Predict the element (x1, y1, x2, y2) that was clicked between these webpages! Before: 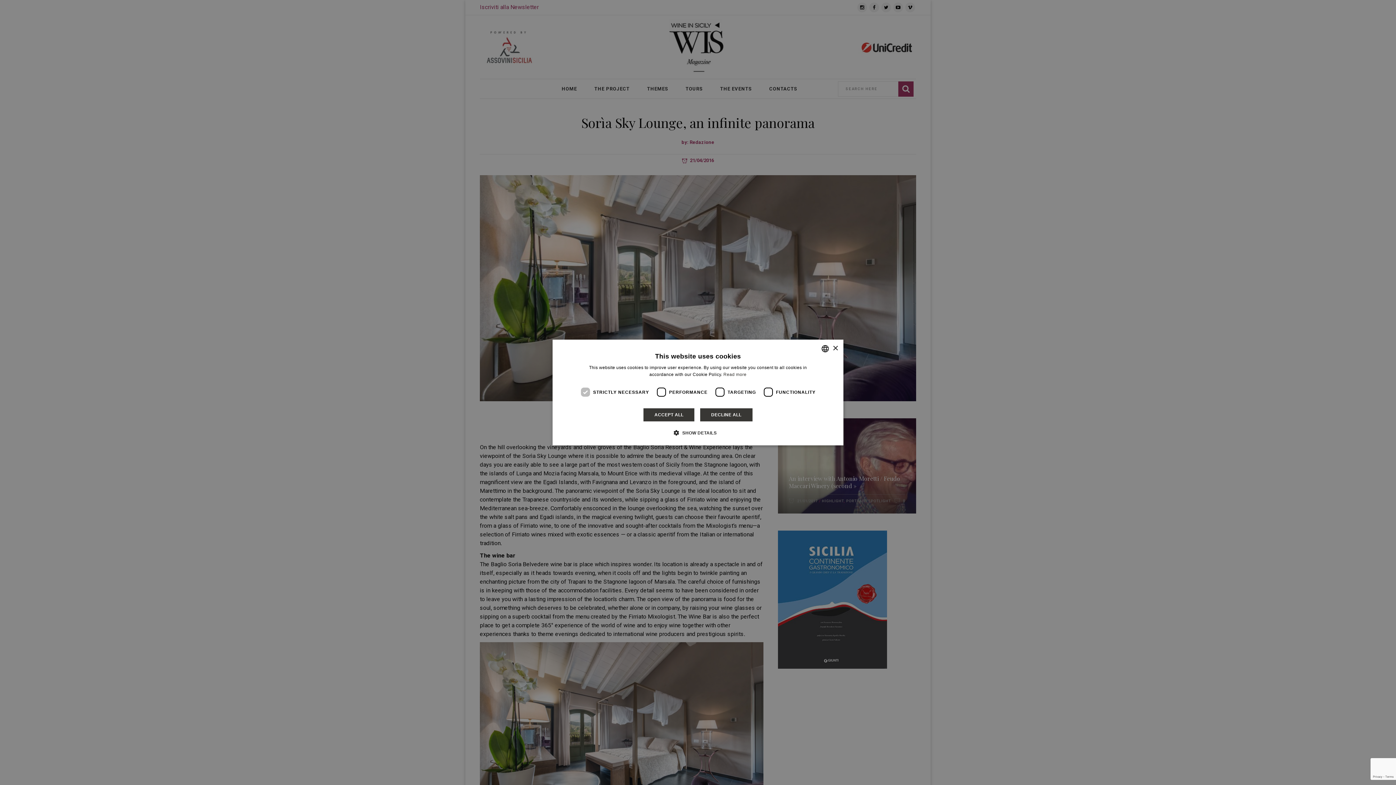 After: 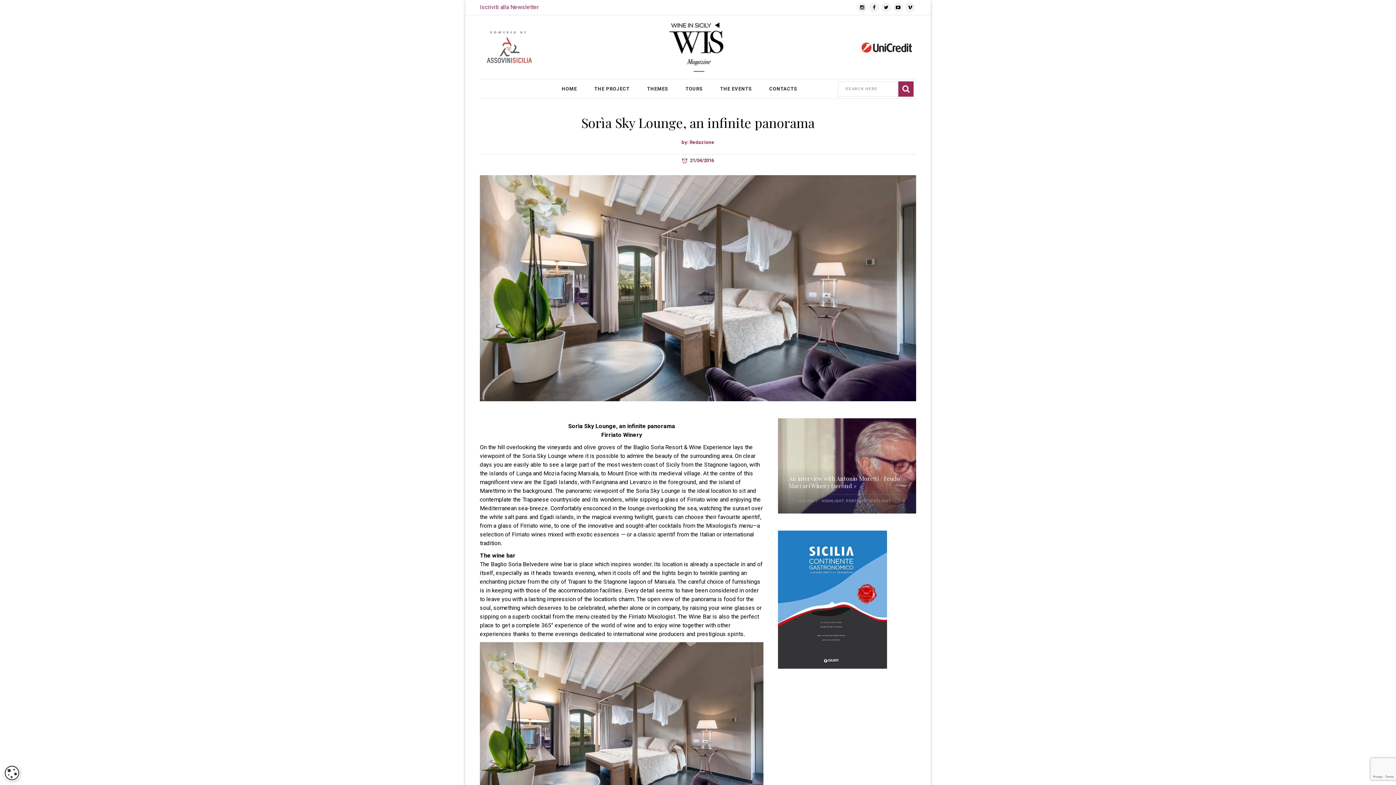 Action: bbox: (643, 408, 695, 422) label: ACCEPT ALL